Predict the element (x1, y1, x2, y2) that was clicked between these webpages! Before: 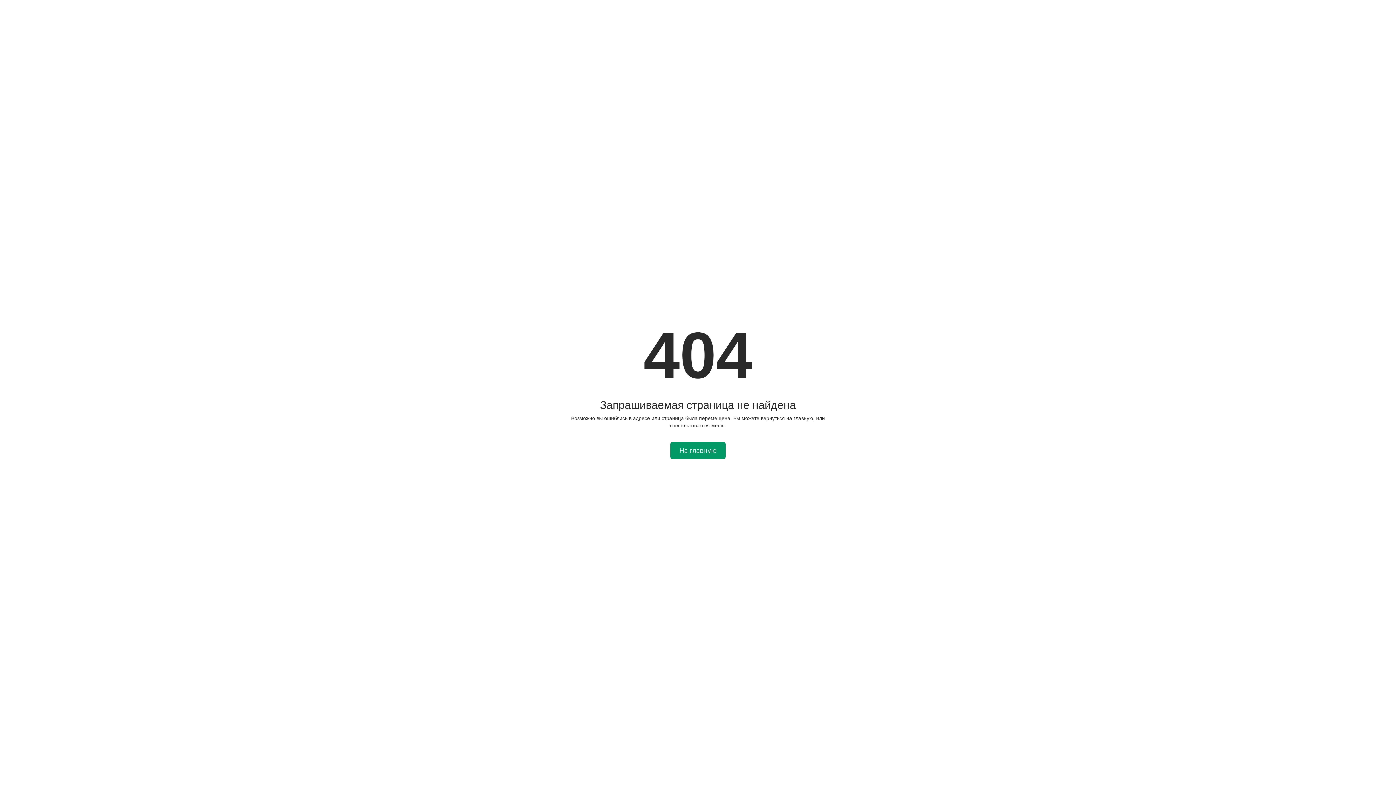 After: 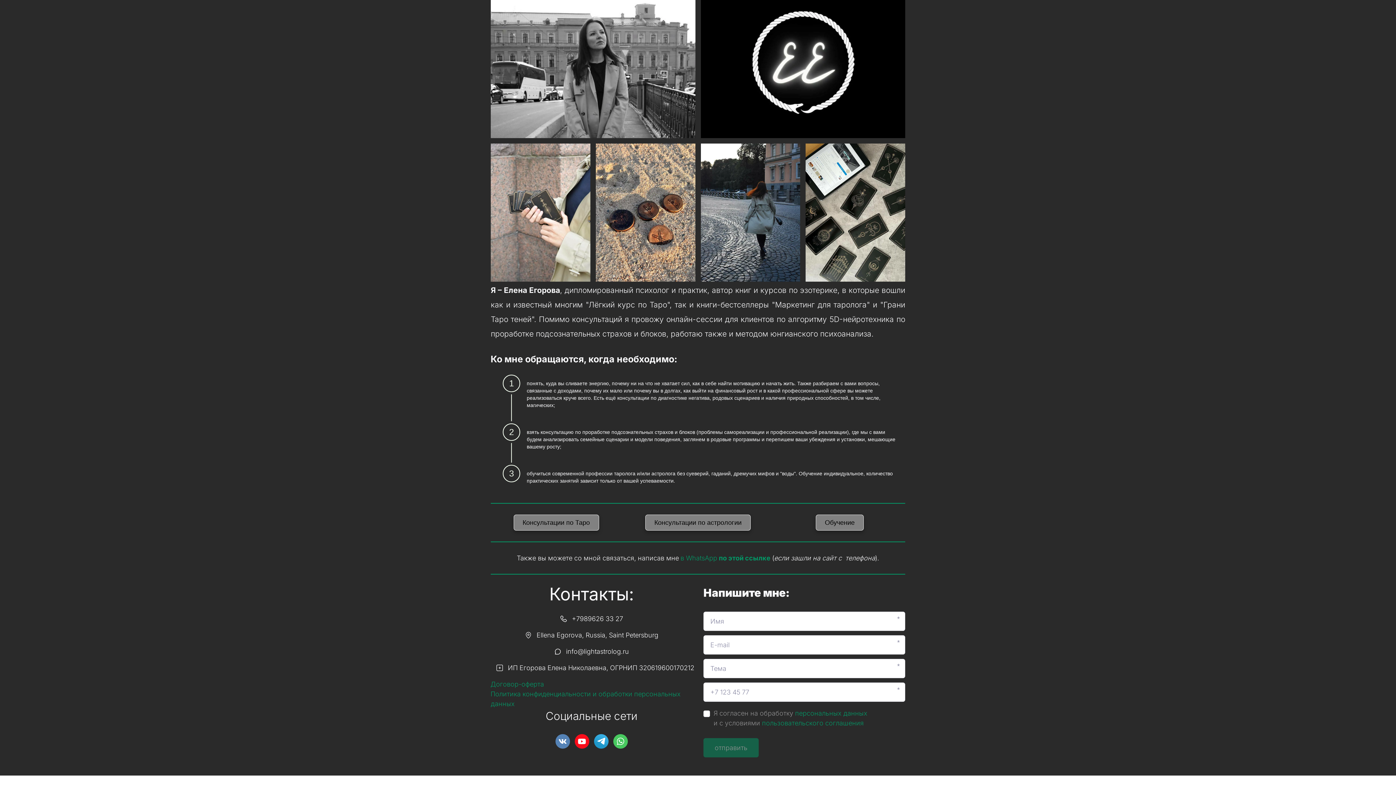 Action: bbox: (670, 442, 725, 459) label: На главную